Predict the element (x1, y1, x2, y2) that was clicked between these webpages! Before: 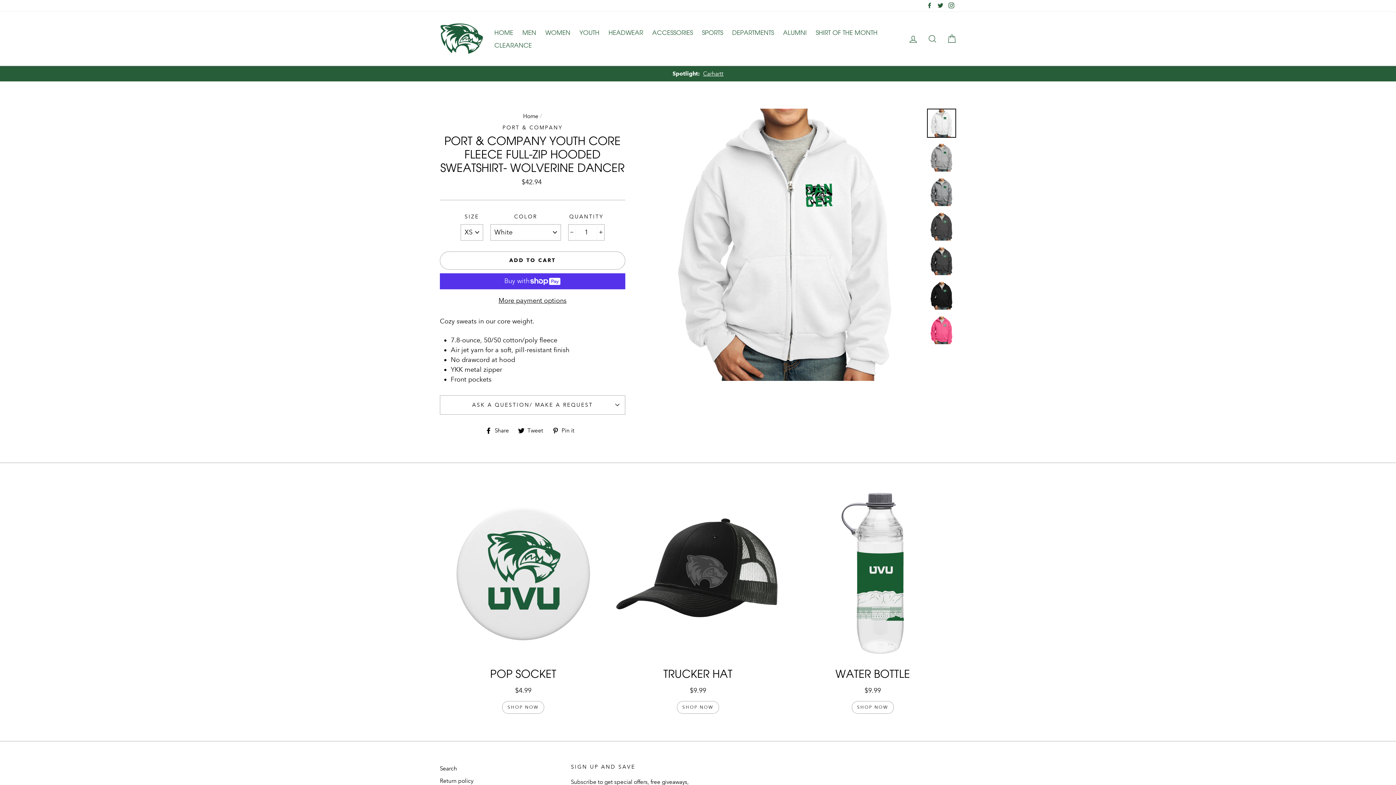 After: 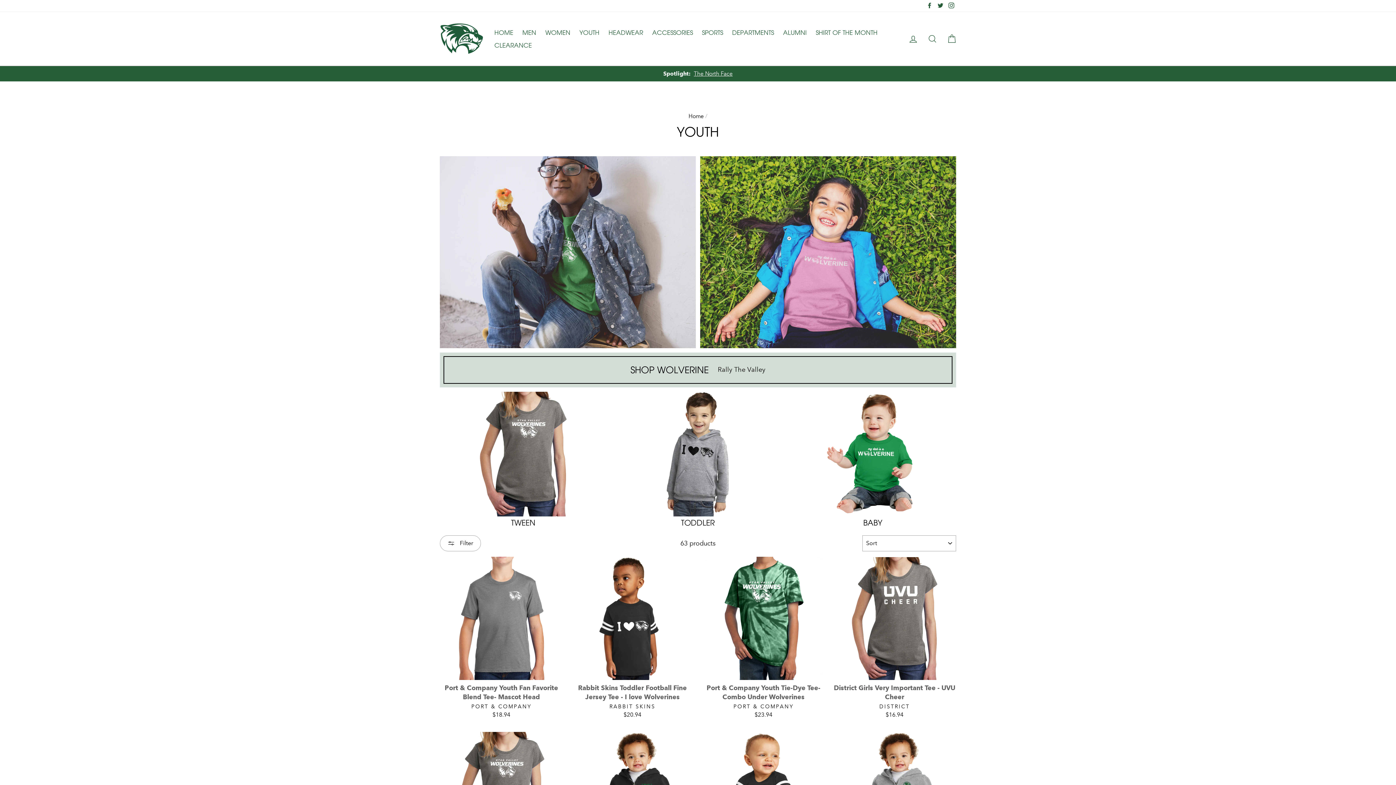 Action: label: YOUTH bbox: (576, 26, 603, 38)